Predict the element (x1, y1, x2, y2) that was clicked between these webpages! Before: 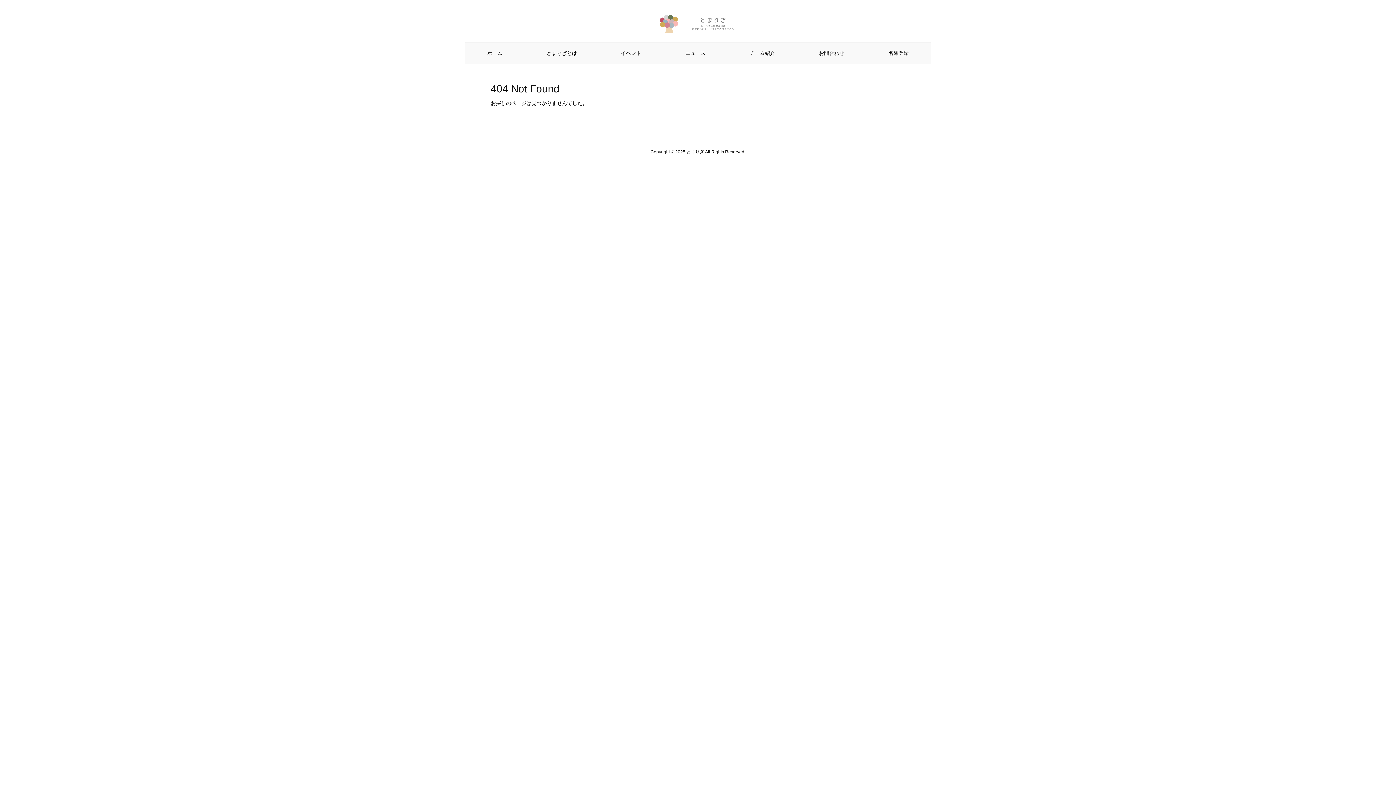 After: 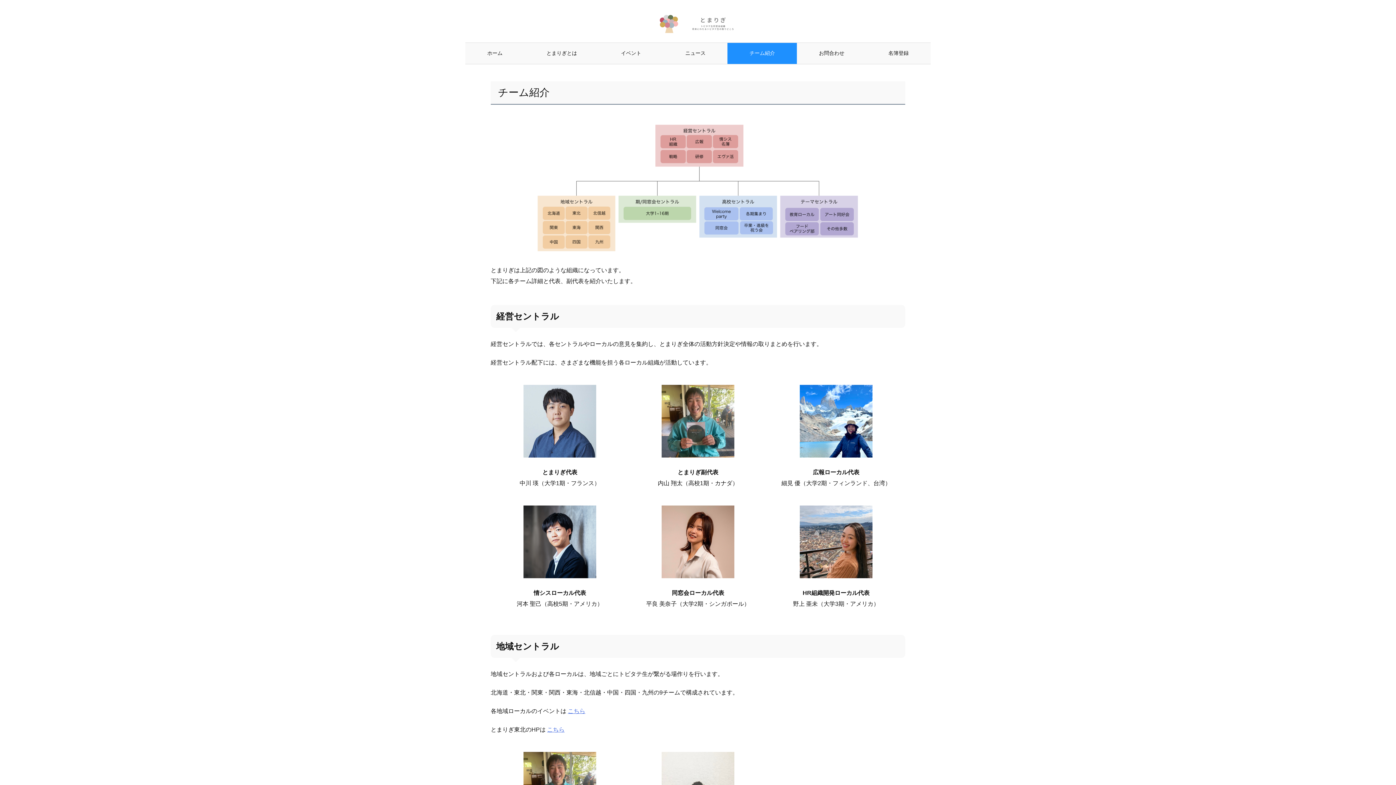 Action: bbox: (727, 43, 797, 64) label: チーム紹介